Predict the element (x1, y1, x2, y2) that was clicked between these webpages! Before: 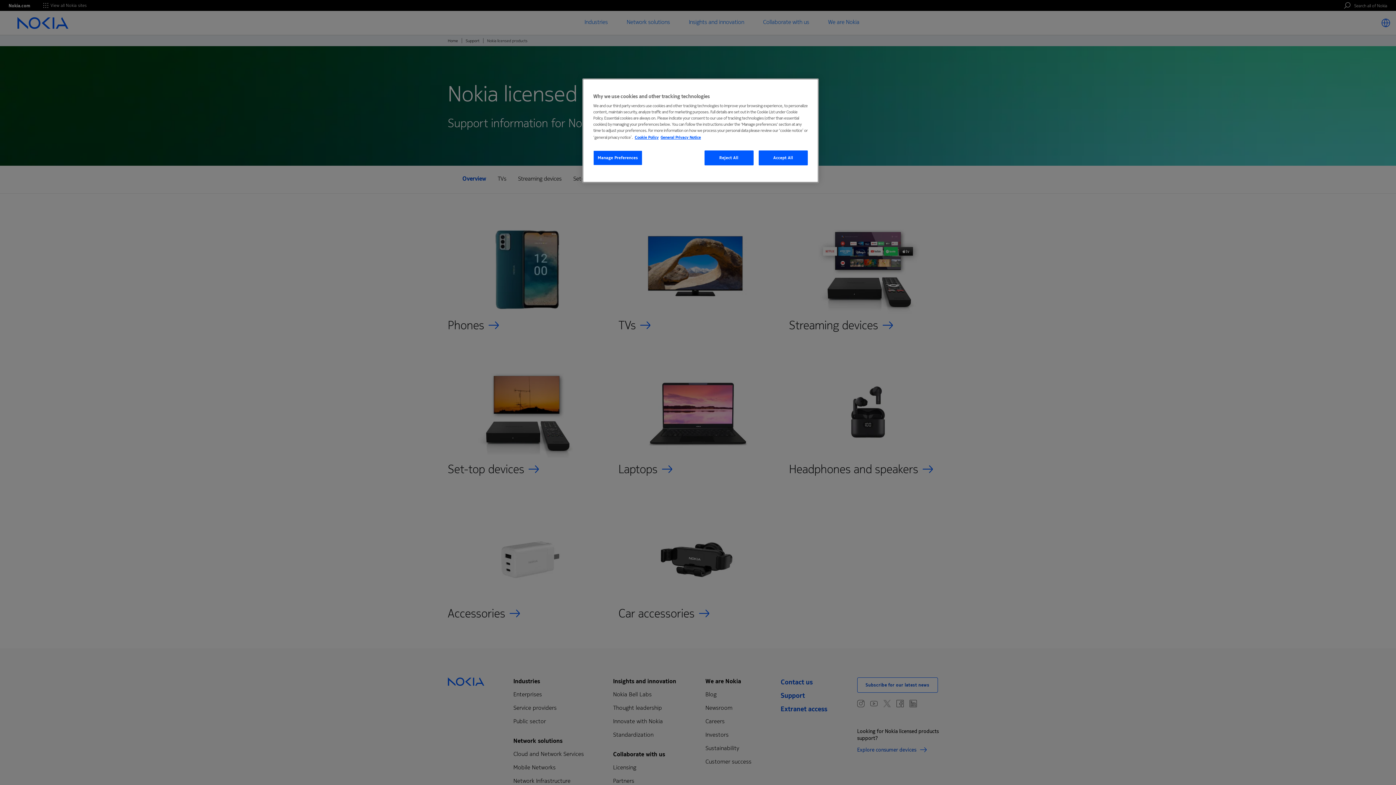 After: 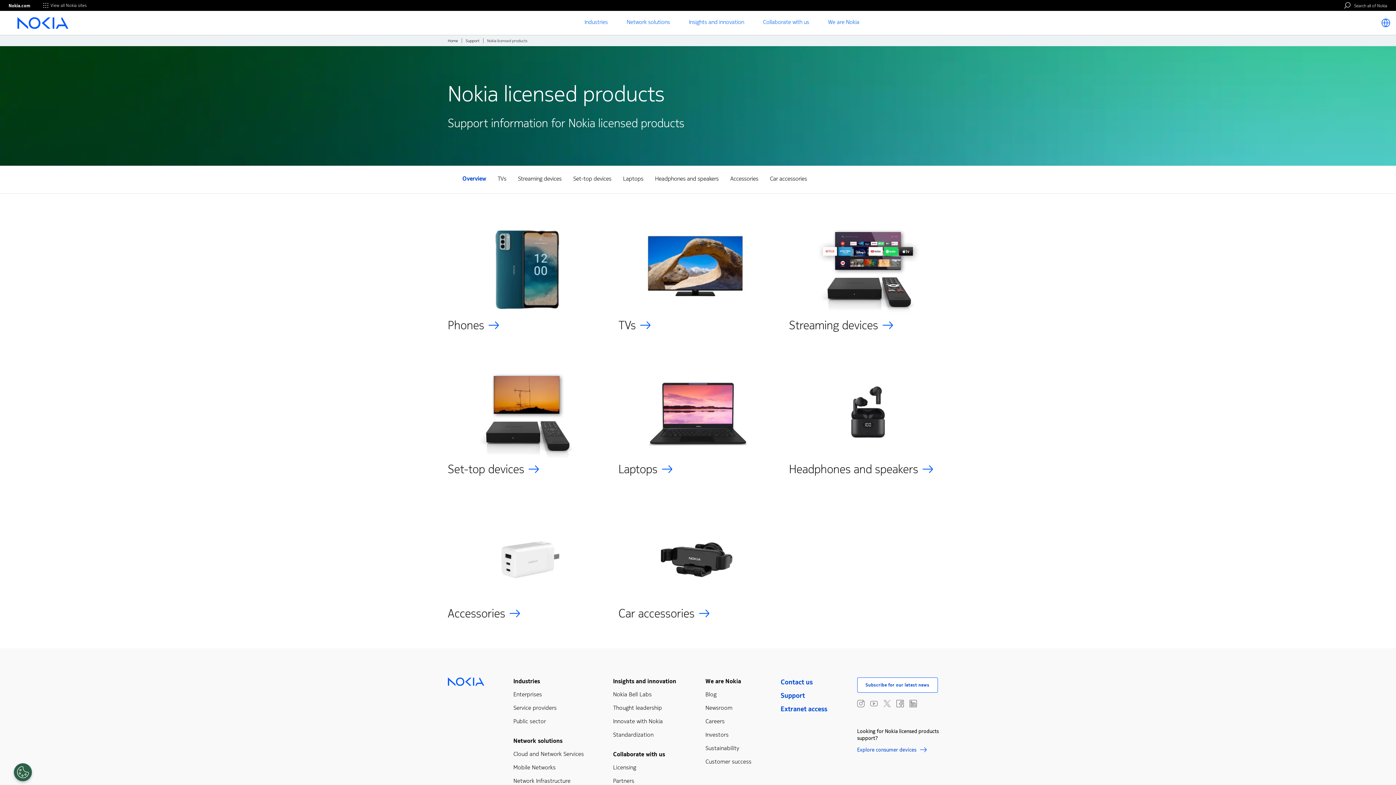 Action: bbox: (758, 150, 808, 165) label: Accept All